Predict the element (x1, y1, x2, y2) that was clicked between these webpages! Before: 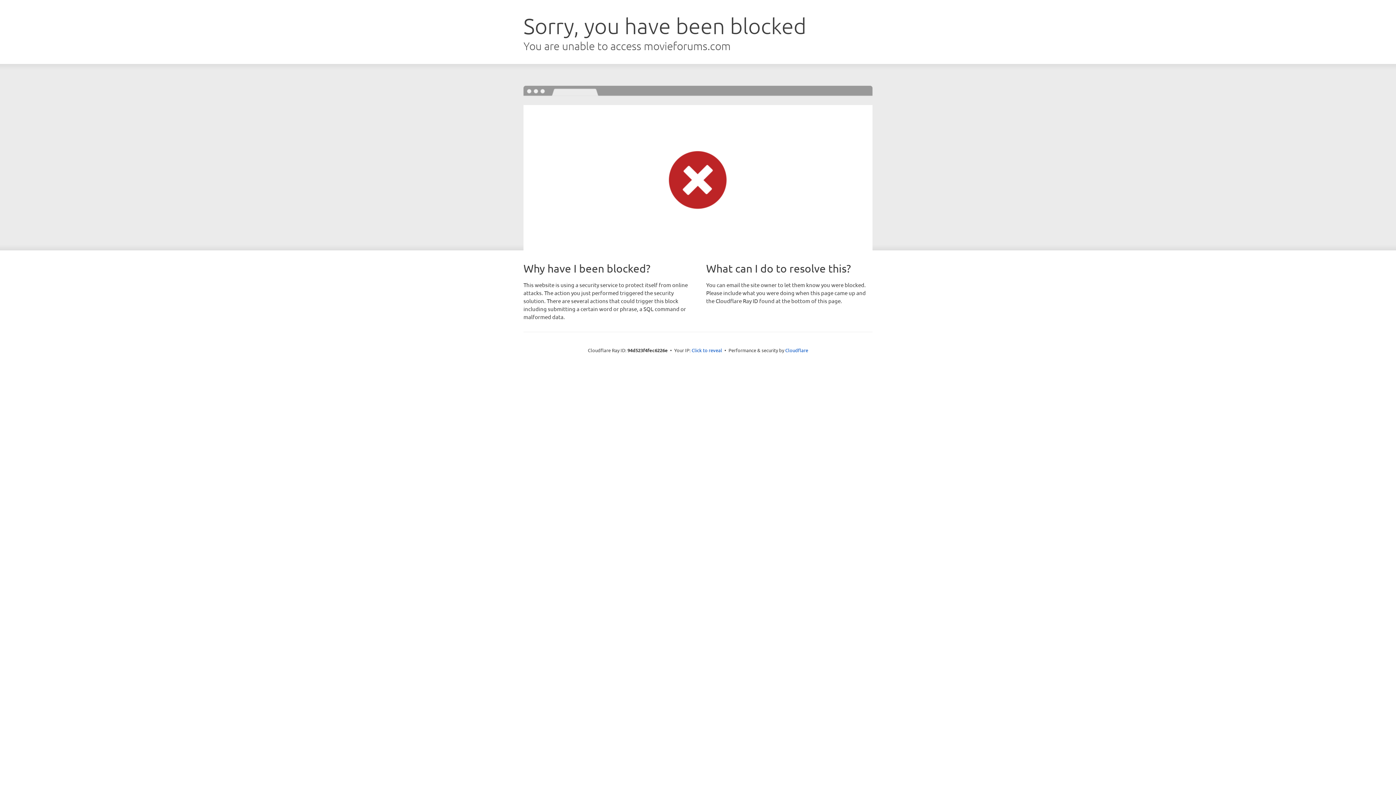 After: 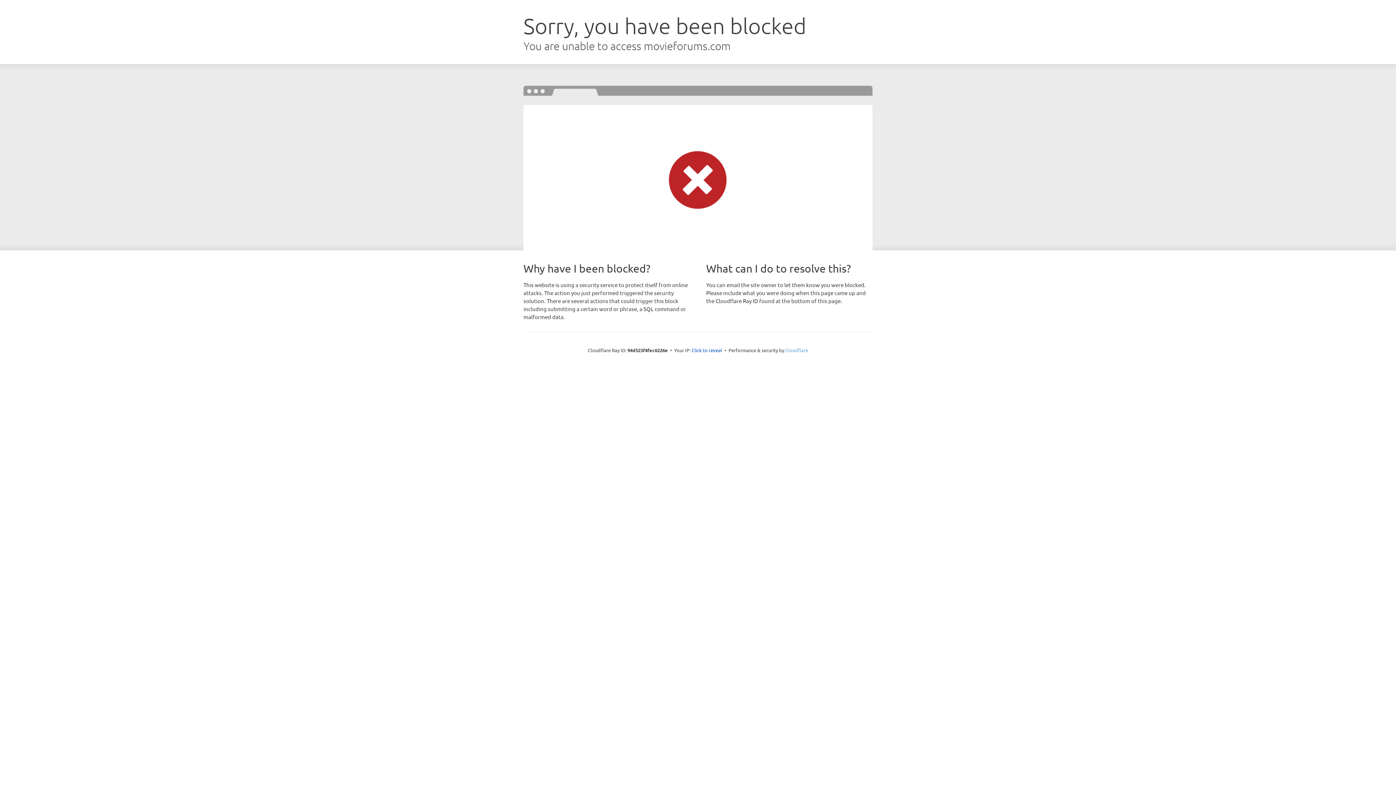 Action: bbox: (785, 347, 808, 353) label: Cloudflare